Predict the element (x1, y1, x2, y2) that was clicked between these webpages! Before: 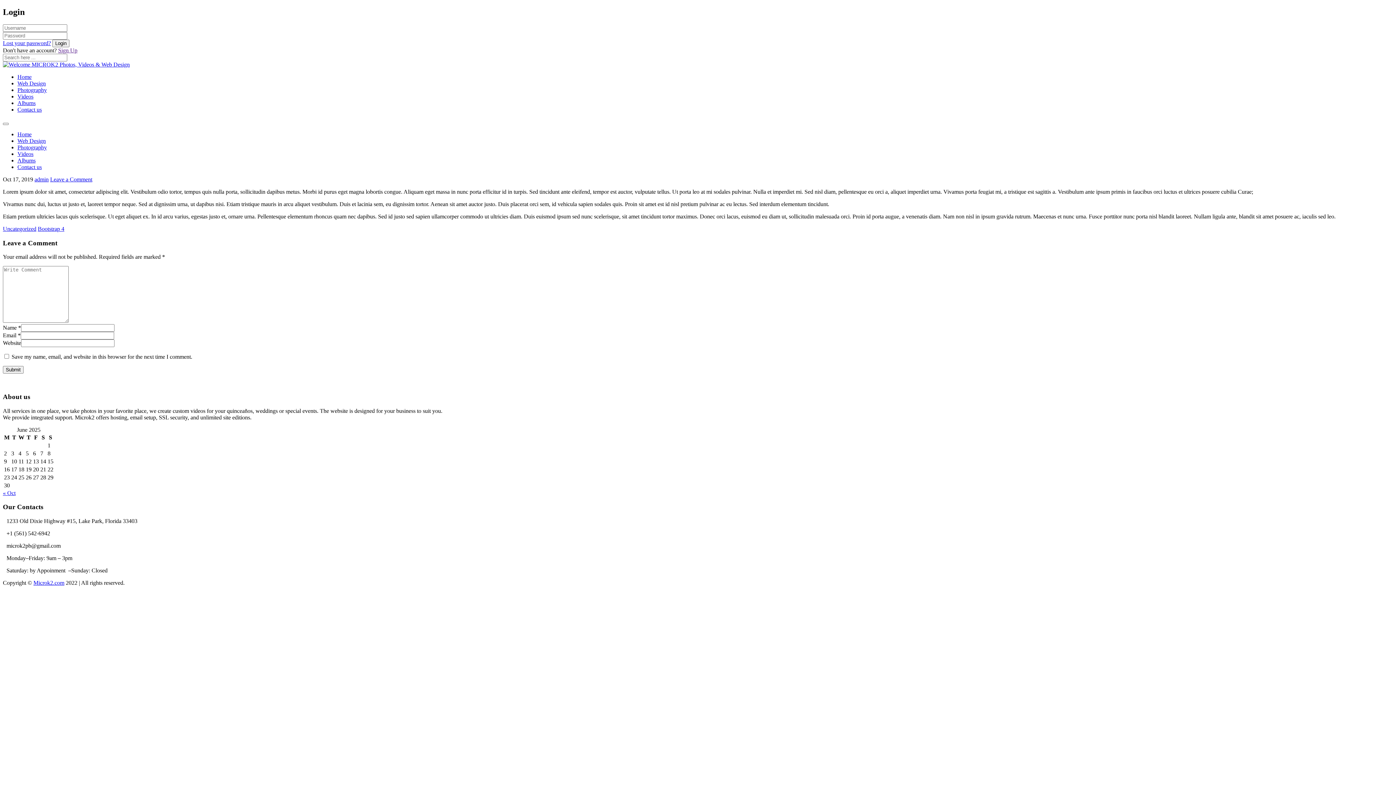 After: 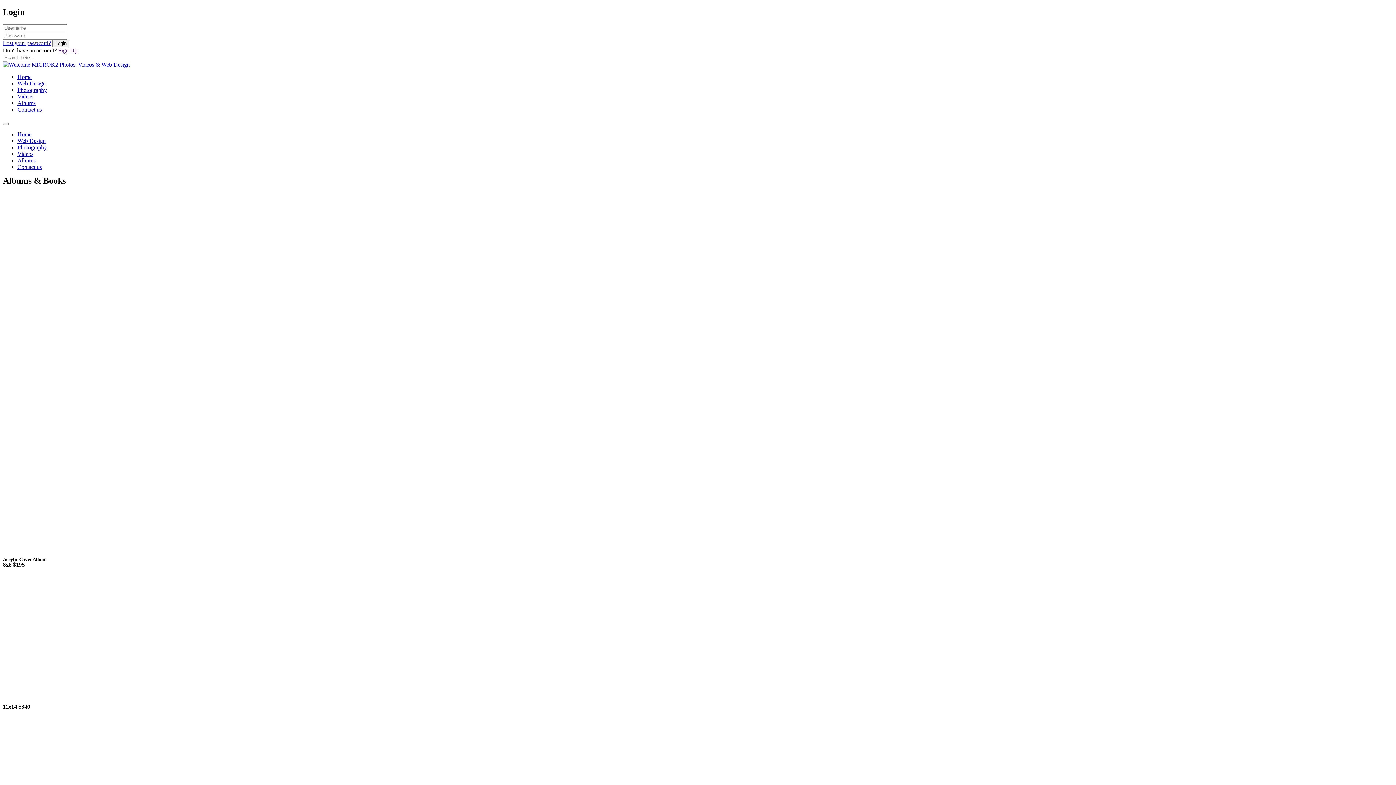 Action: bbox: (17, 99, 35, 106) label: Albums